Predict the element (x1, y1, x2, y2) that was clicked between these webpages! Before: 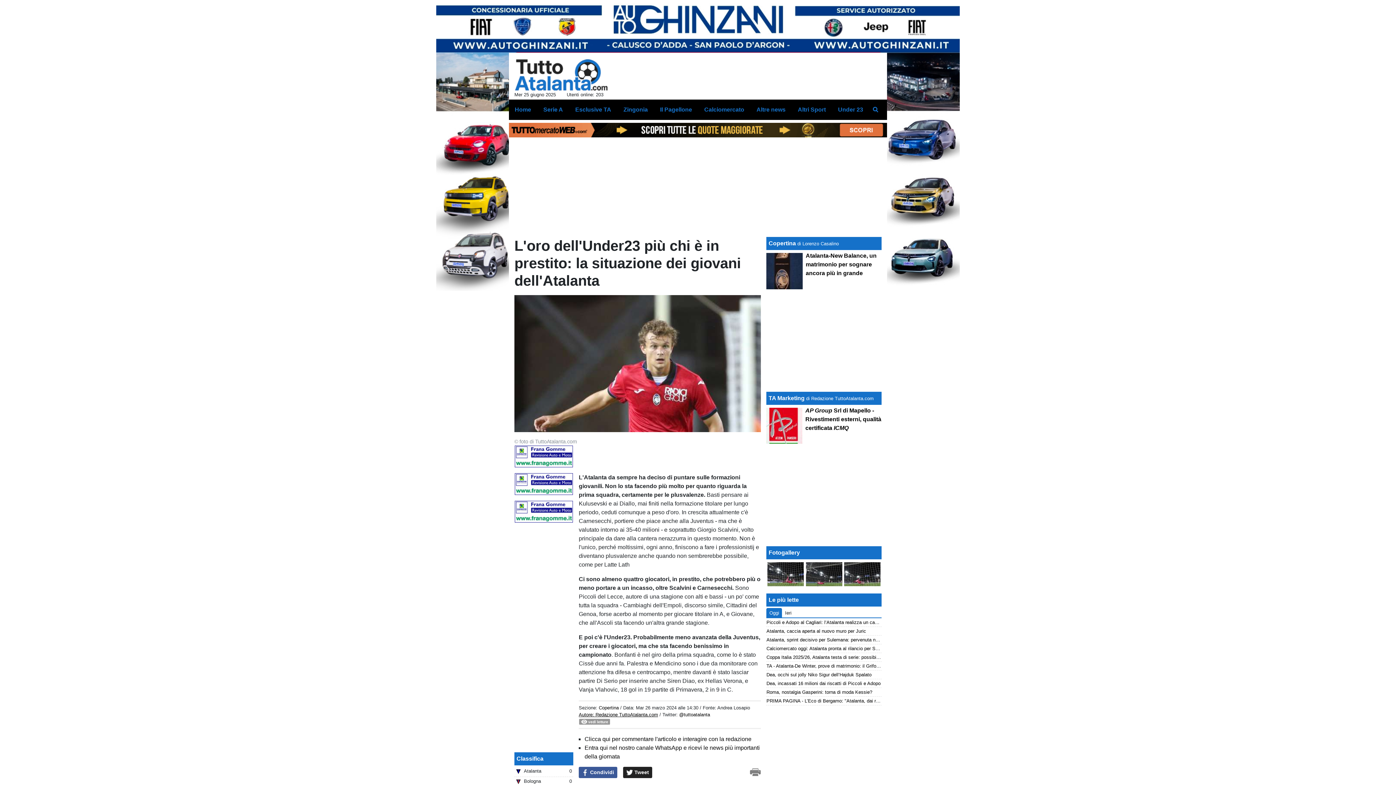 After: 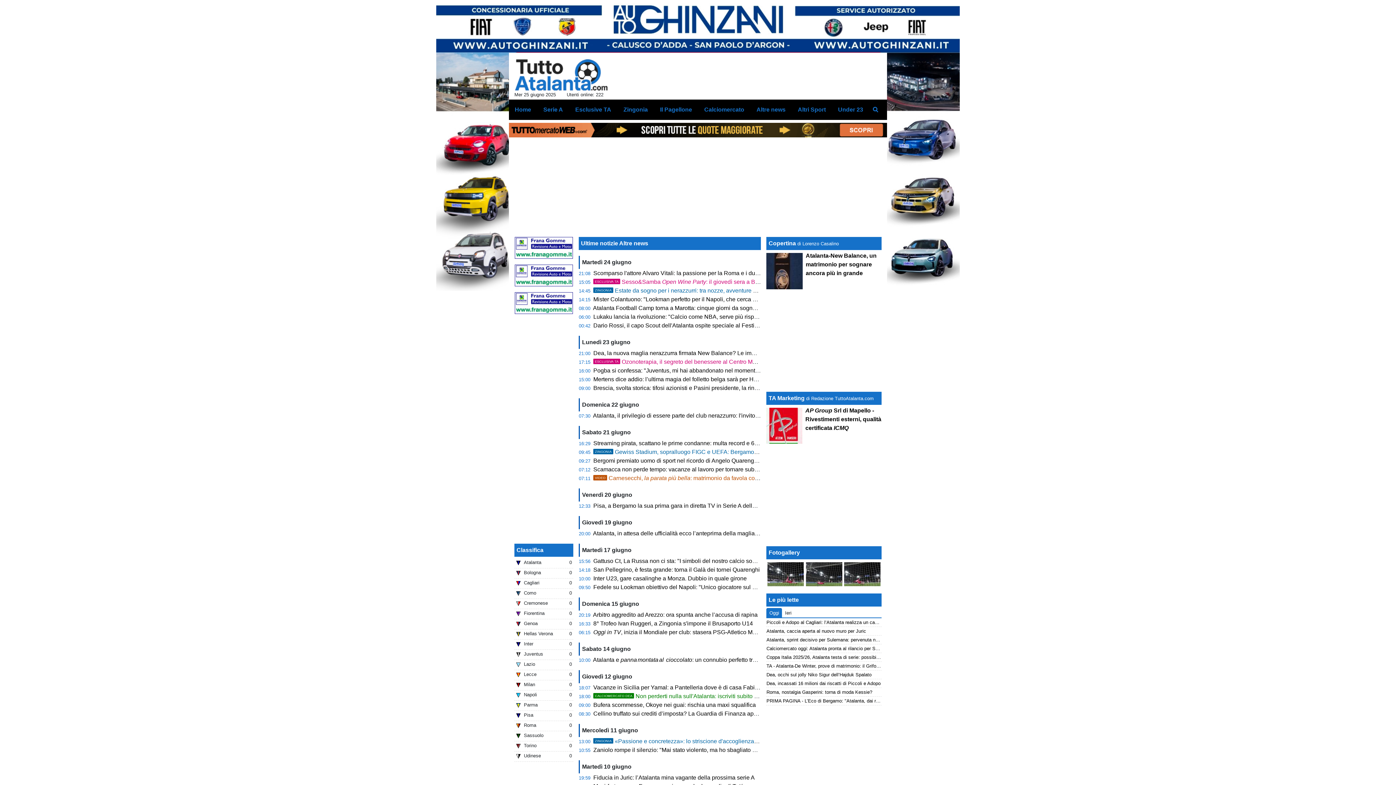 Action: label: Altre news bbox: (750, 102, 785, 117)